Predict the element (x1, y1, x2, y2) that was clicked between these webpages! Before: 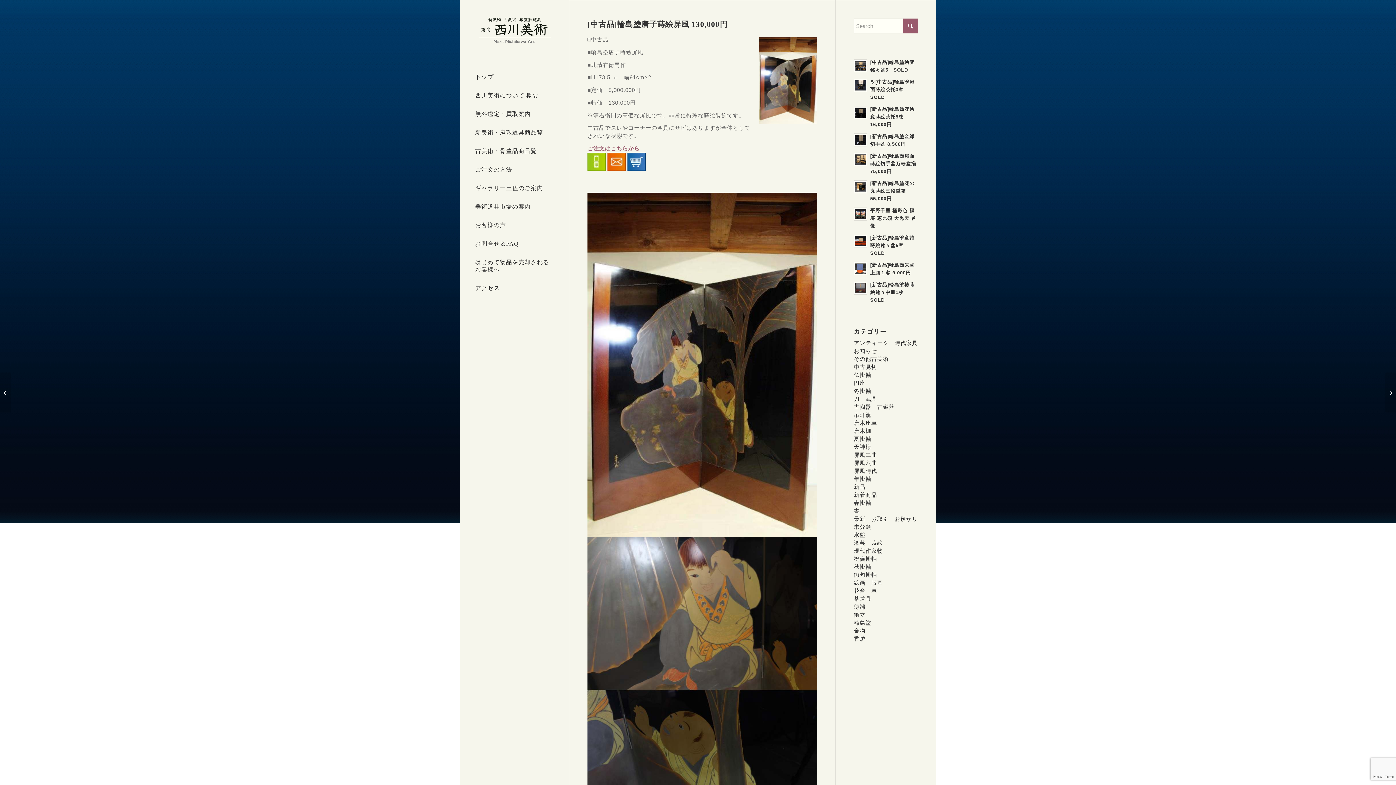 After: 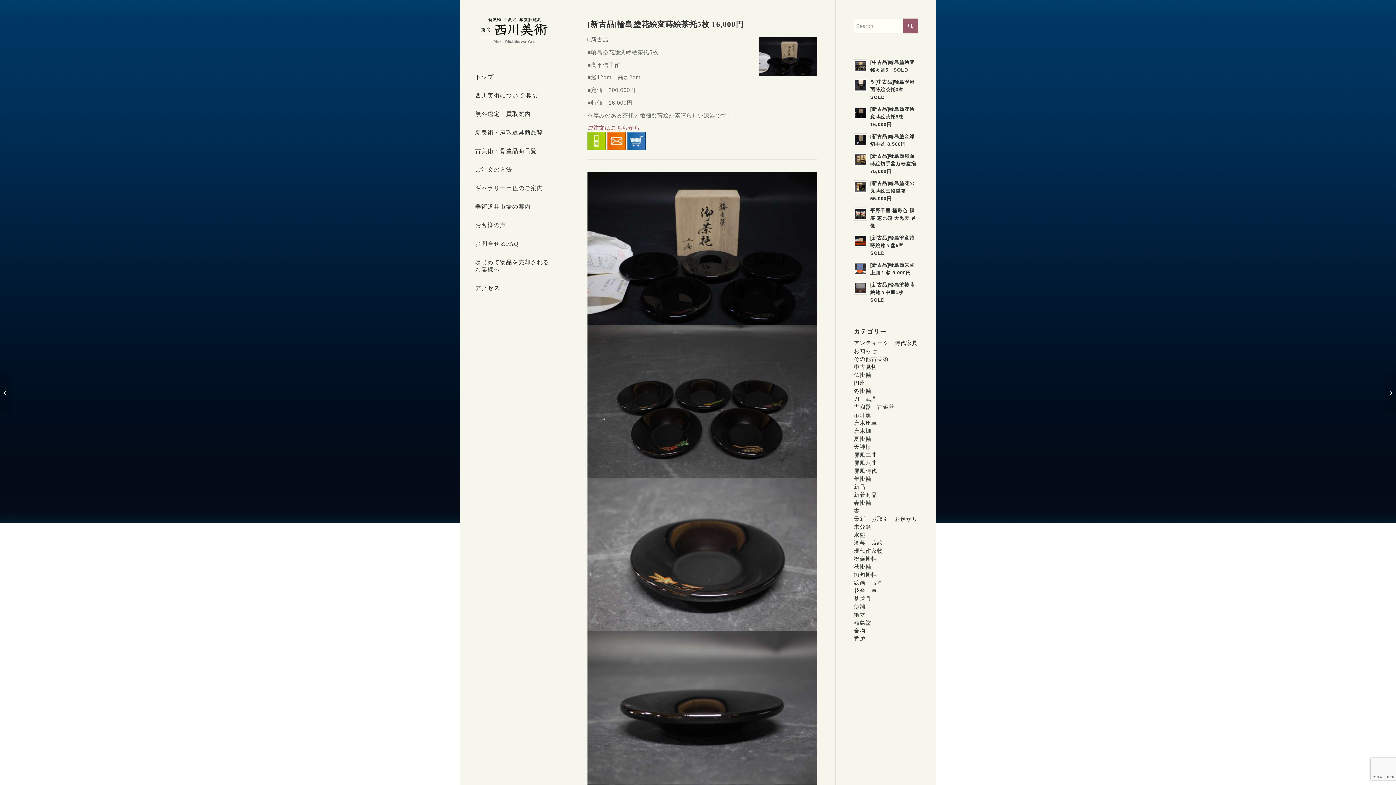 Action: bbox: (854, 106, 867, 119)